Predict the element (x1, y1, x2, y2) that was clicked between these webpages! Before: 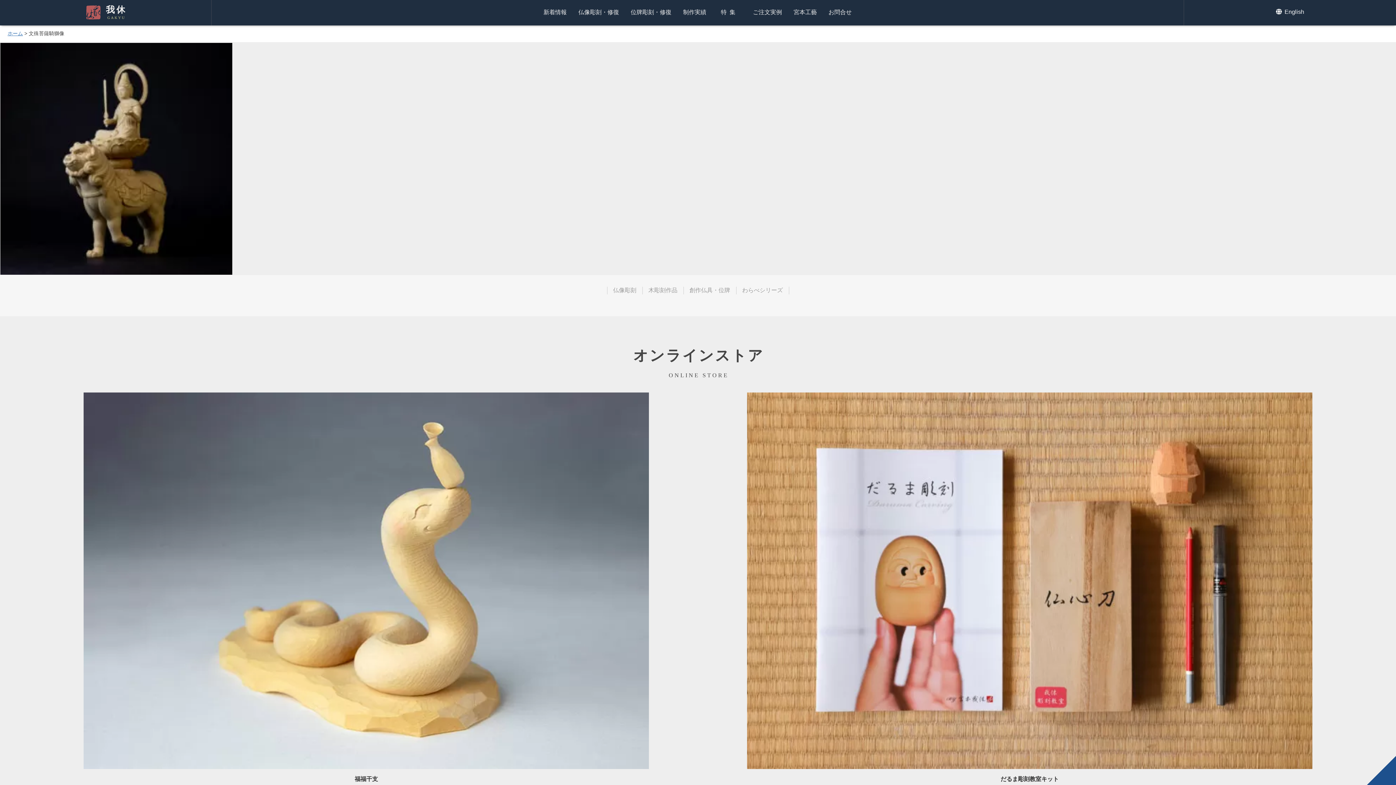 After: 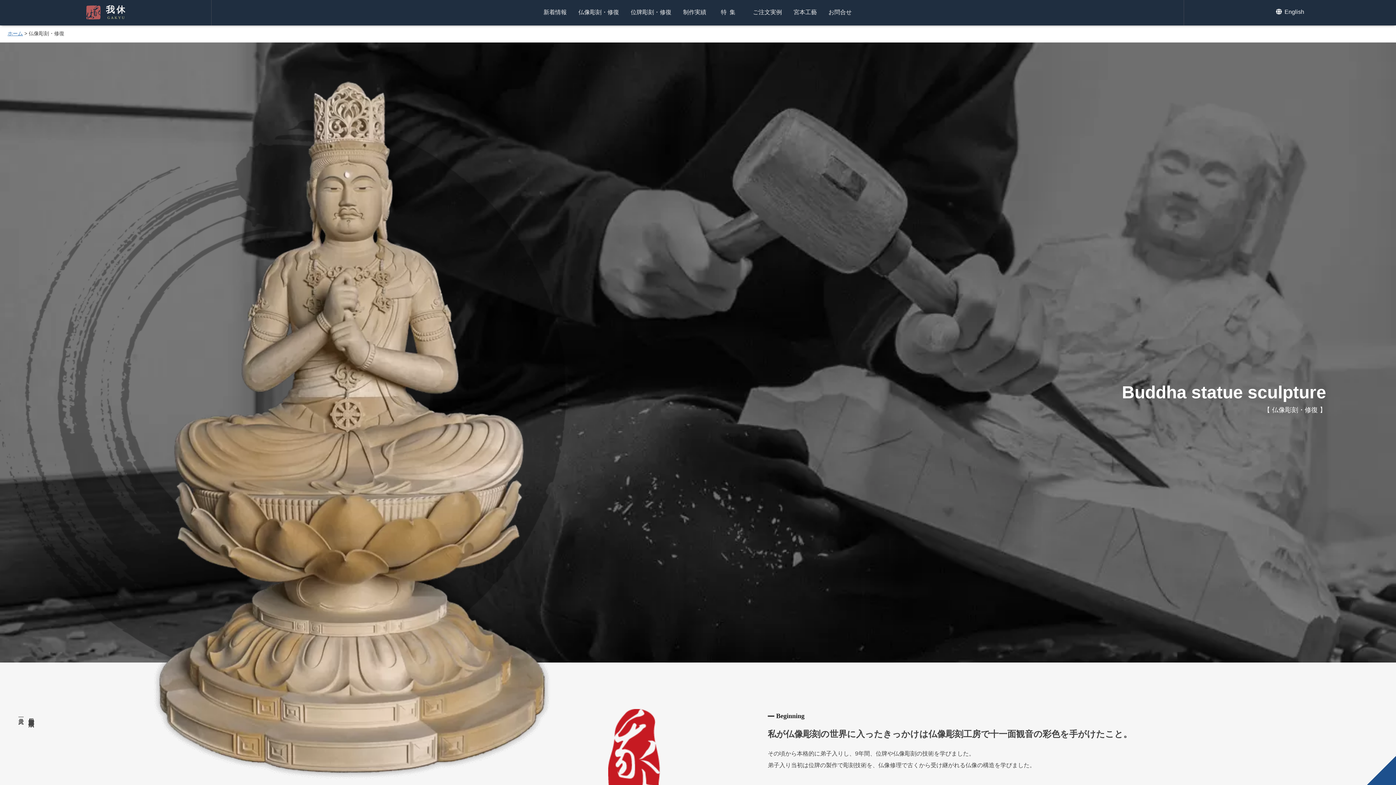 Action: label: 仏像彫刻・修復 bbox: (578, 9, 619, 15)